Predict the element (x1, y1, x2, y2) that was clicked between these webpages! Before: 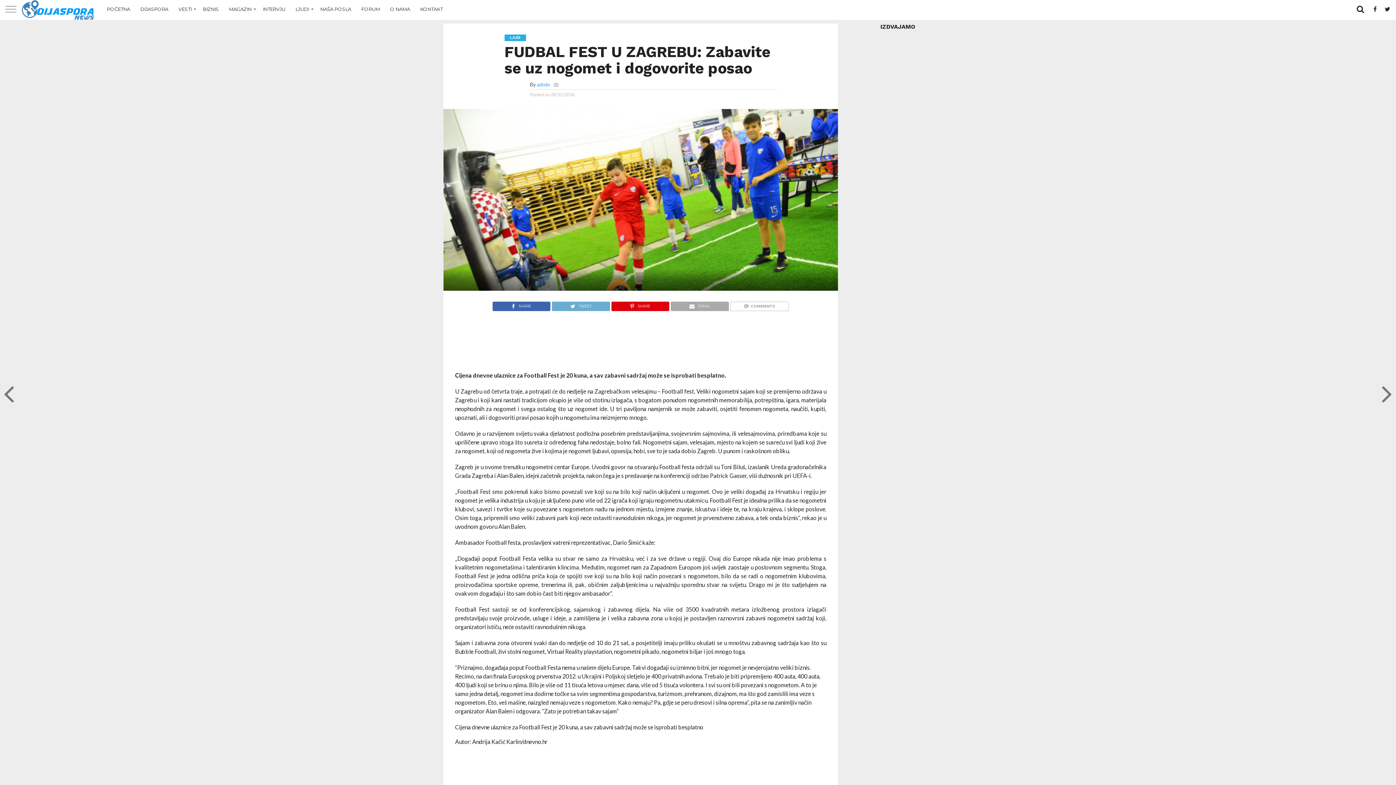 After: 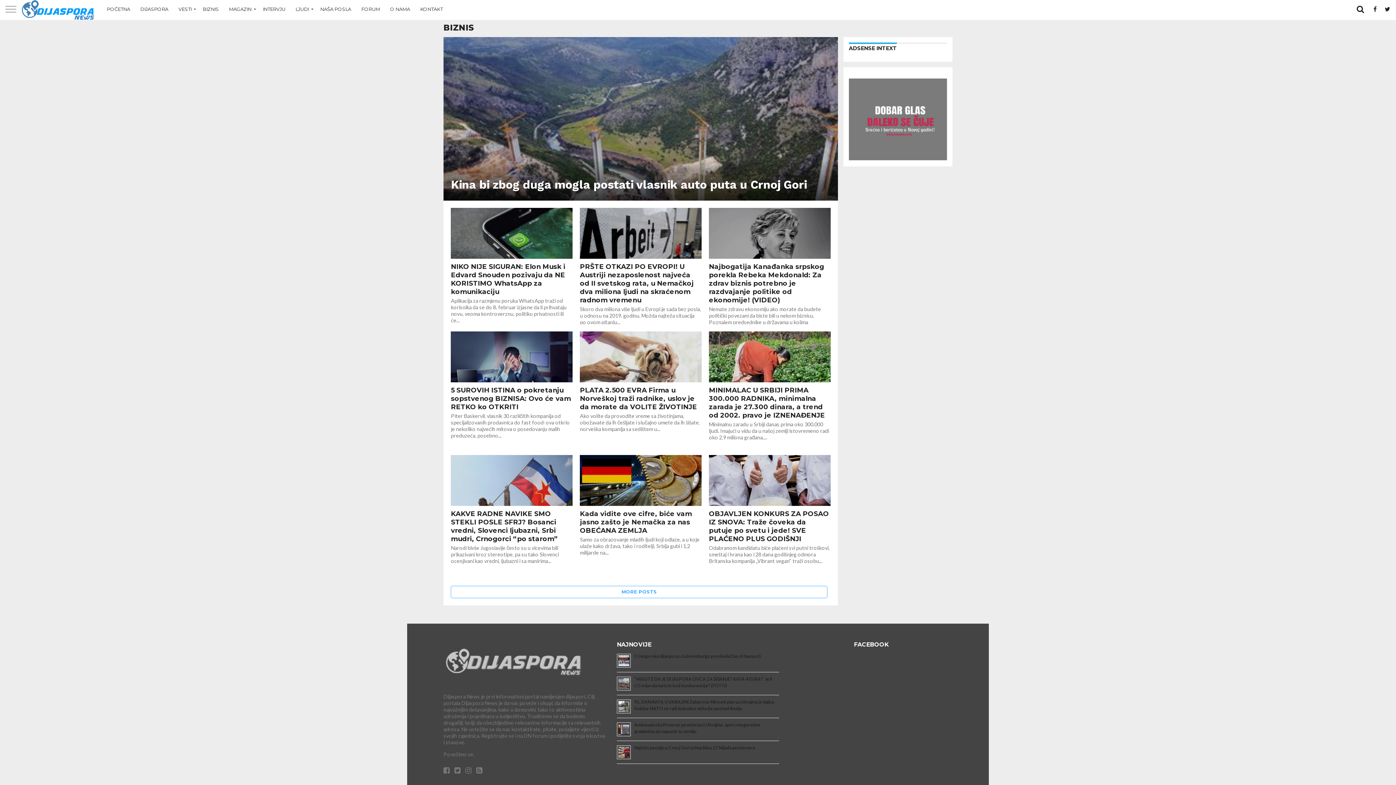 Action: label: BIZNIS bbox: (197, 0, 224, 18)